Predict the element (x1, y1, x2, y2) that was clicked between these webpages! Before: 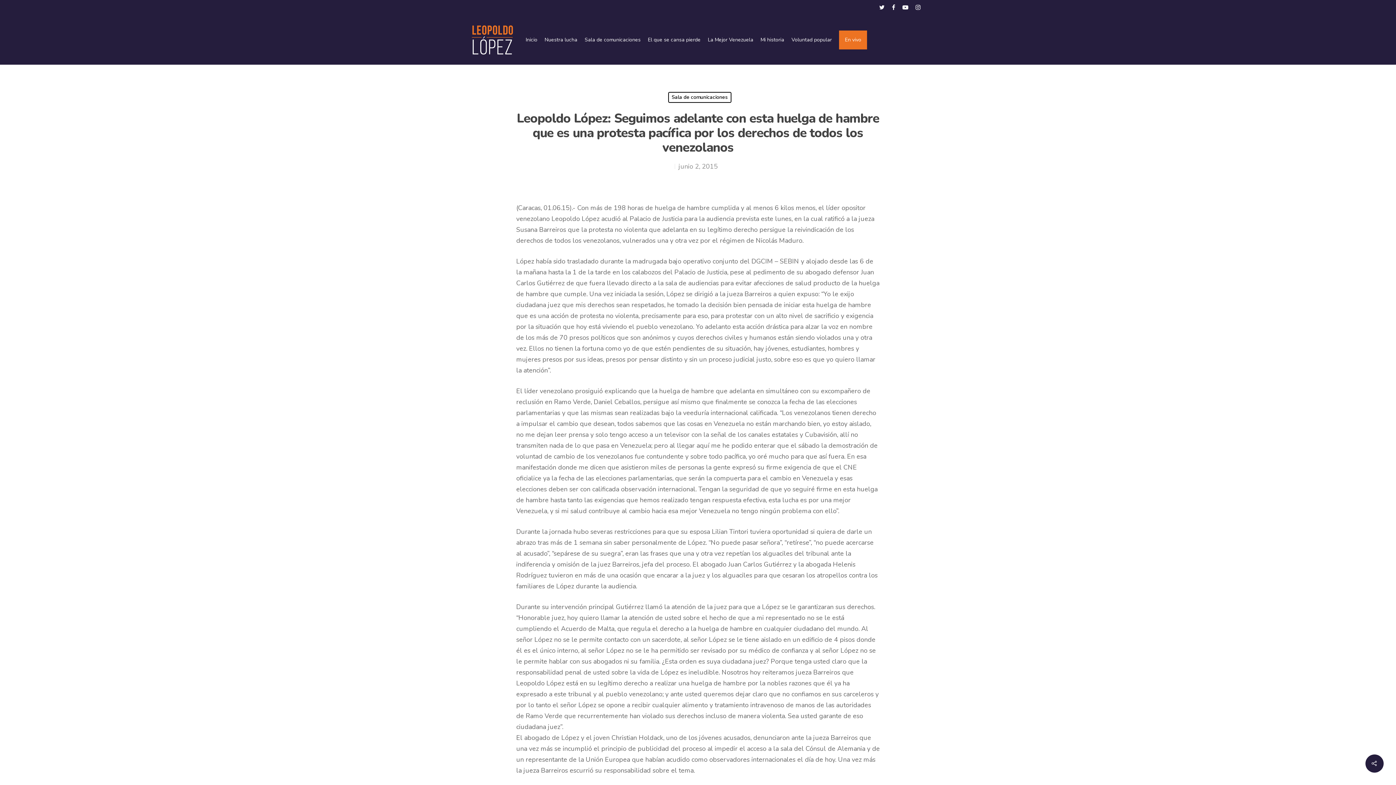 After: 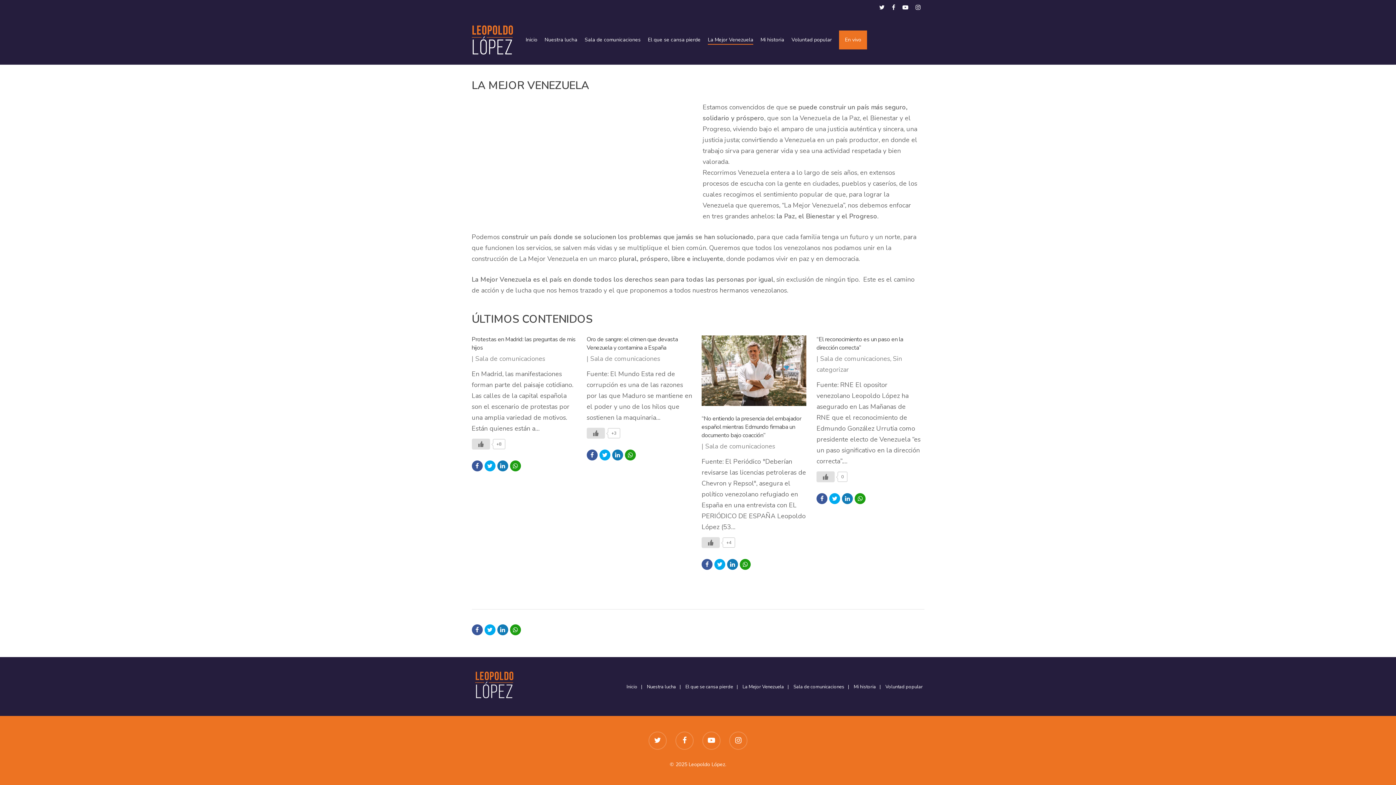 Action: label: La Mejor Venezuela bbox: (708, 36, 753, 43)